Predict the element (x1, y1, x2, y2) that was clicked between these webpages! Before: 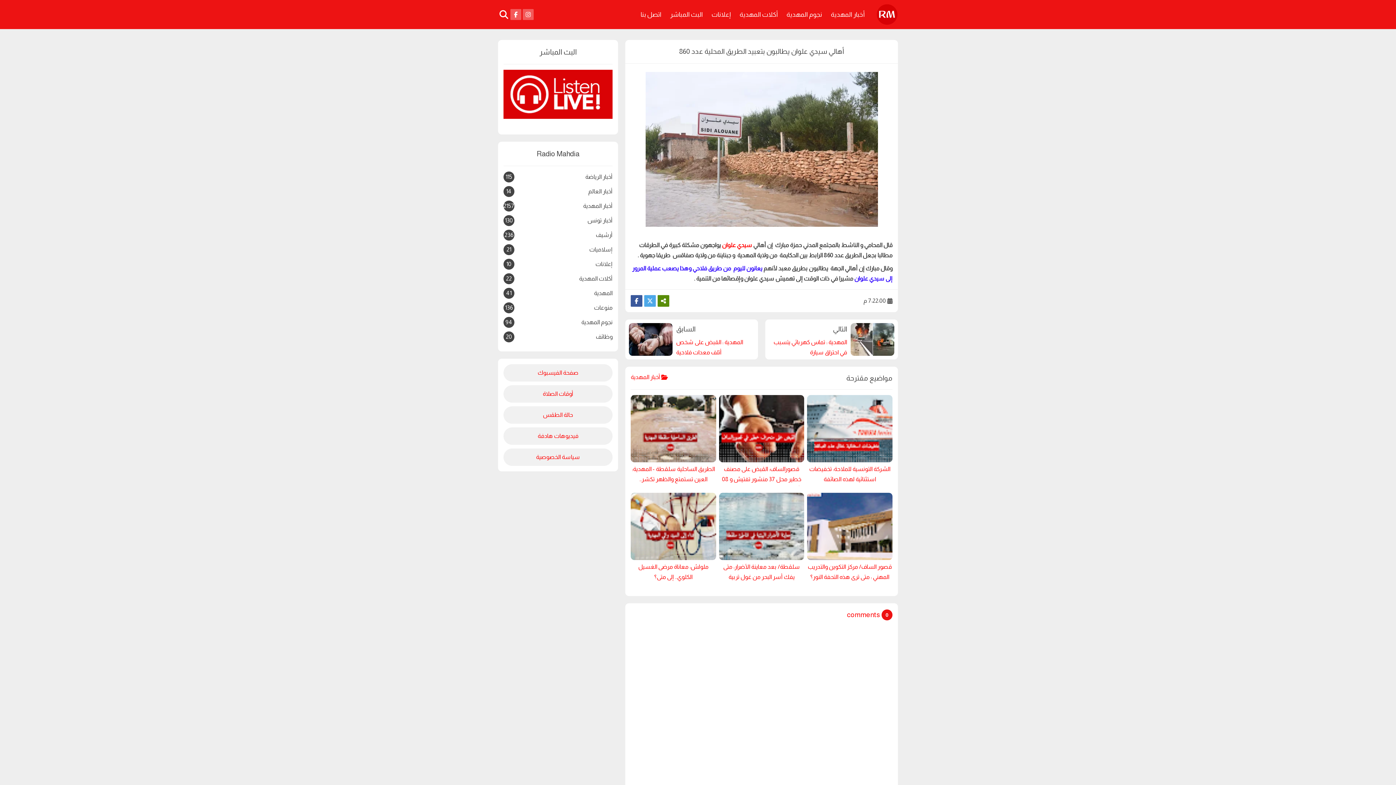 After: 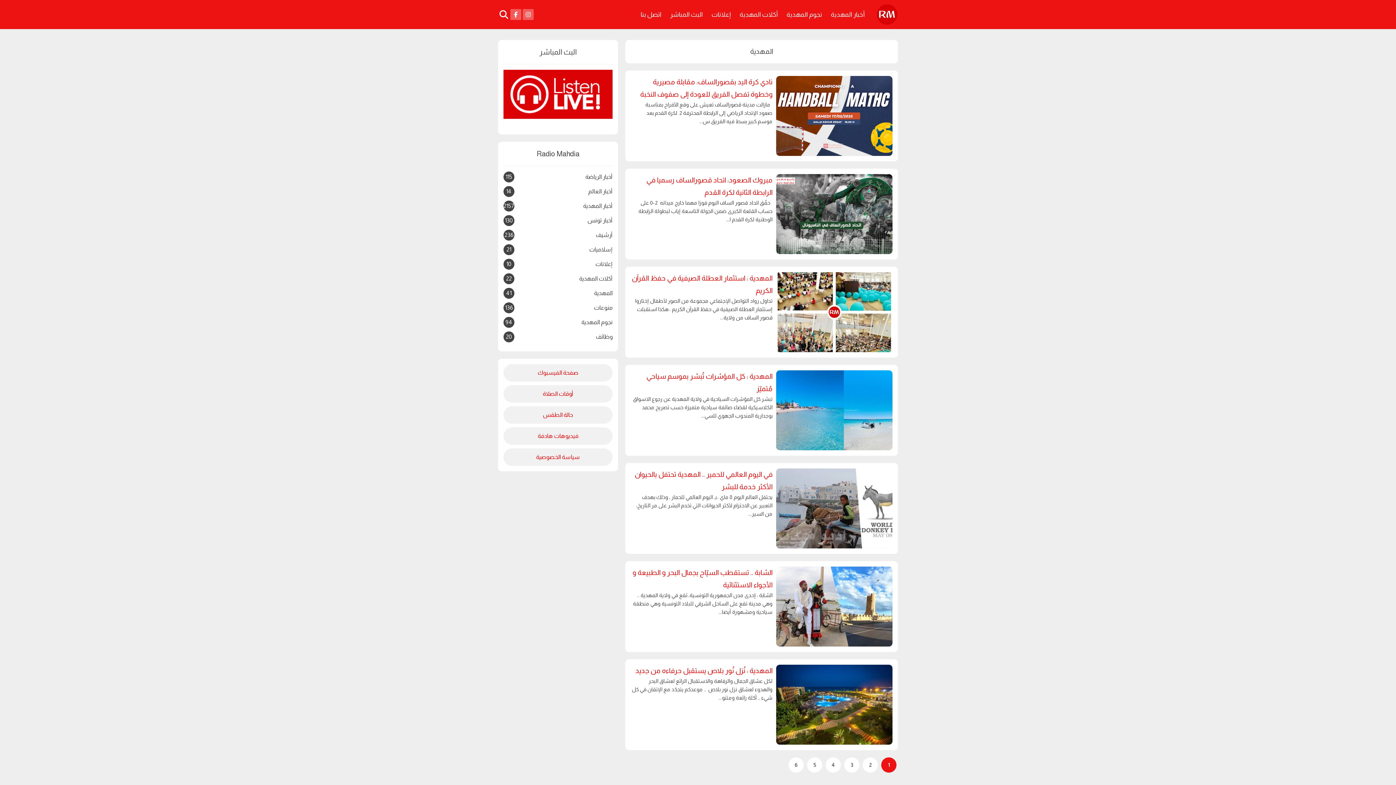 Action: bbox: (503, 288, 612, 298) label: المهدية
41